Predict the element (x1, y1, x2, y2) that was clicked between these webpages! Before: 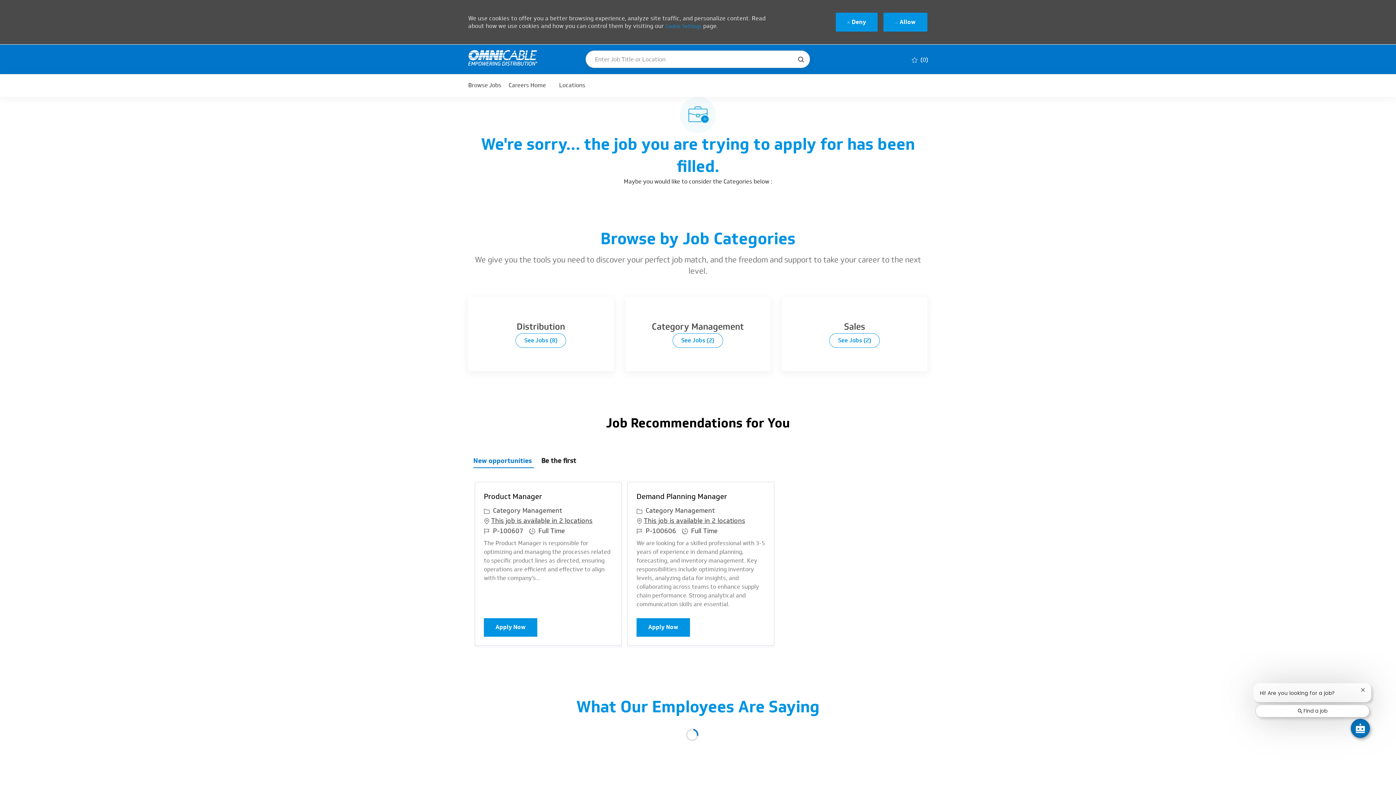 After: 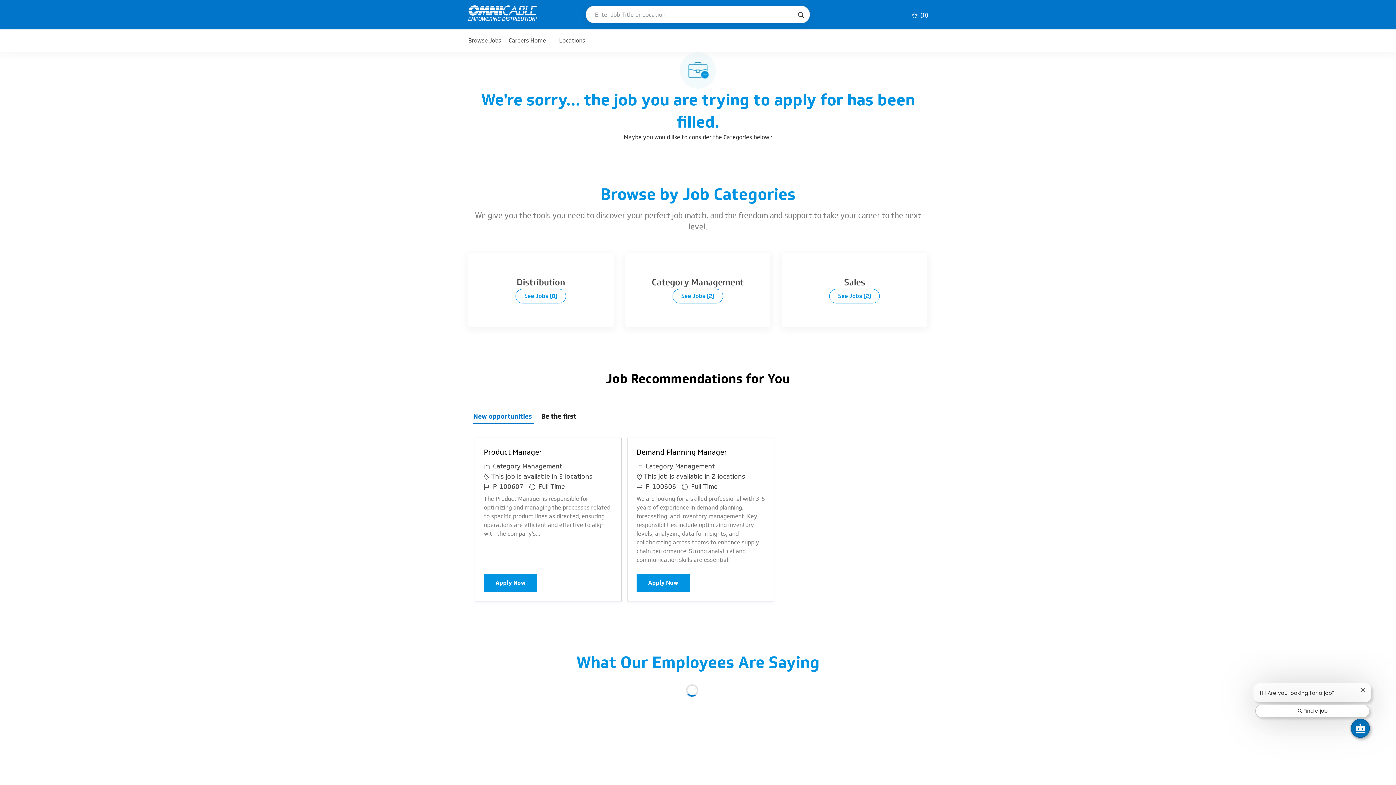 Action: label:  Deny bbox: (835, 12, 877, 31)